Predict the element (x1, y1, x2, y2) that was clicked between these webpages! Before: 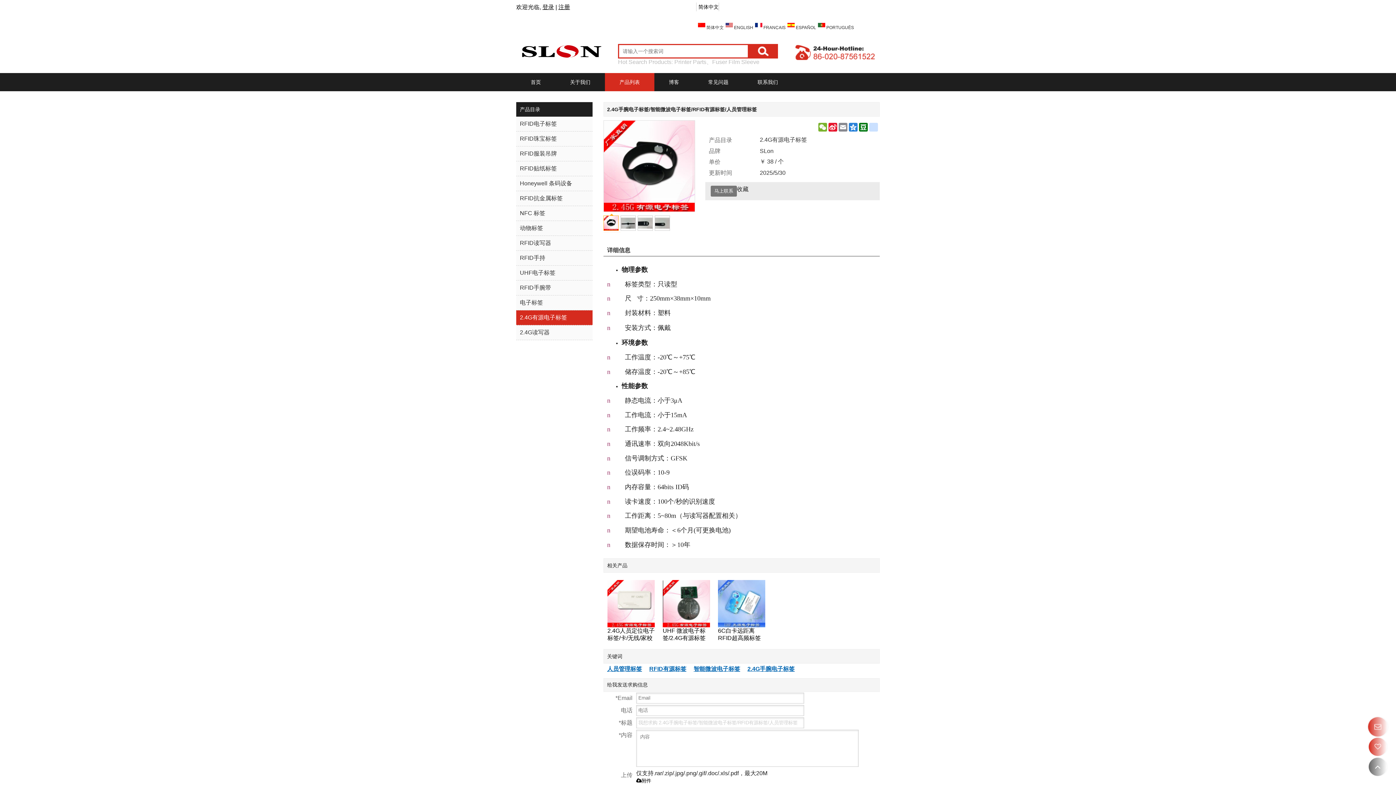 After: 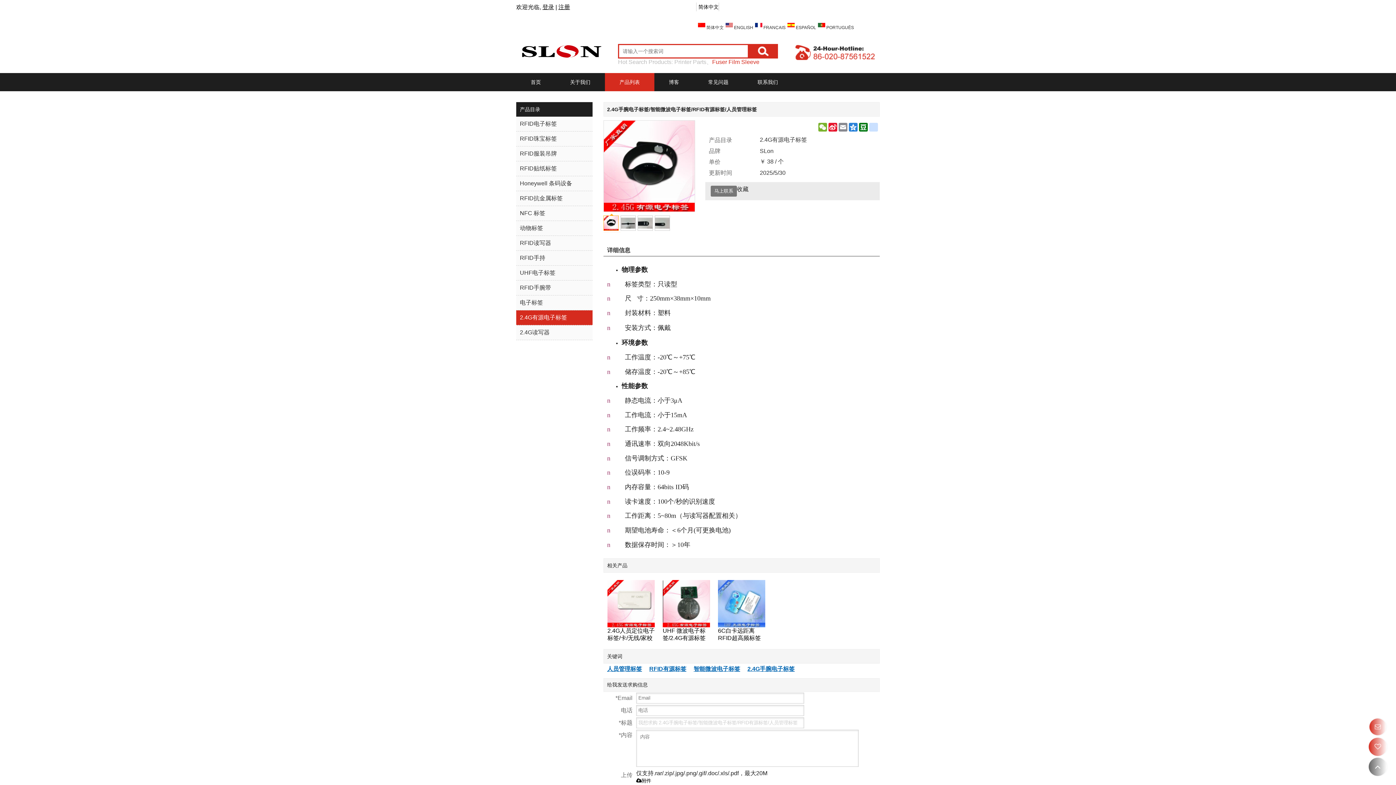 Action: label: Fuser Film Sleeve bbox: (712, 58, 759, 65)